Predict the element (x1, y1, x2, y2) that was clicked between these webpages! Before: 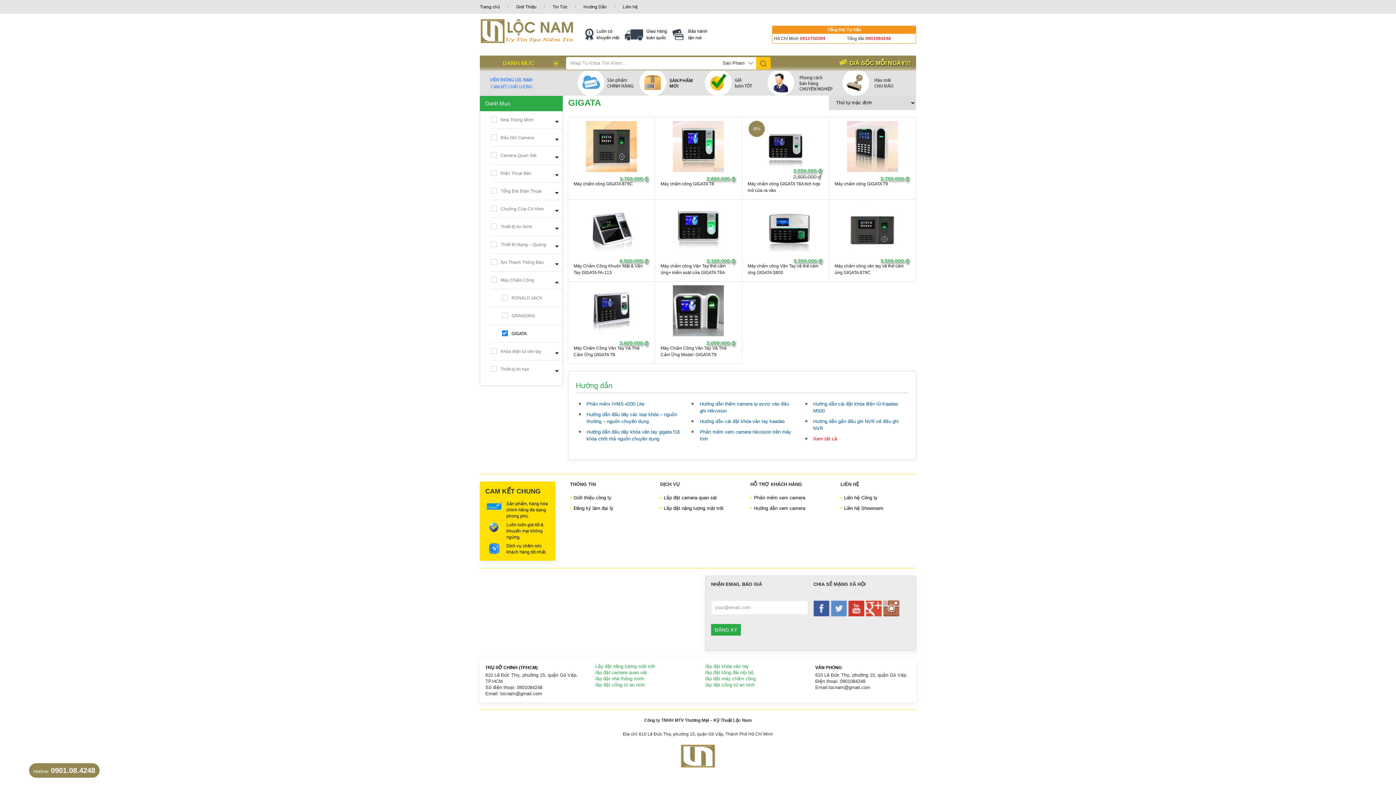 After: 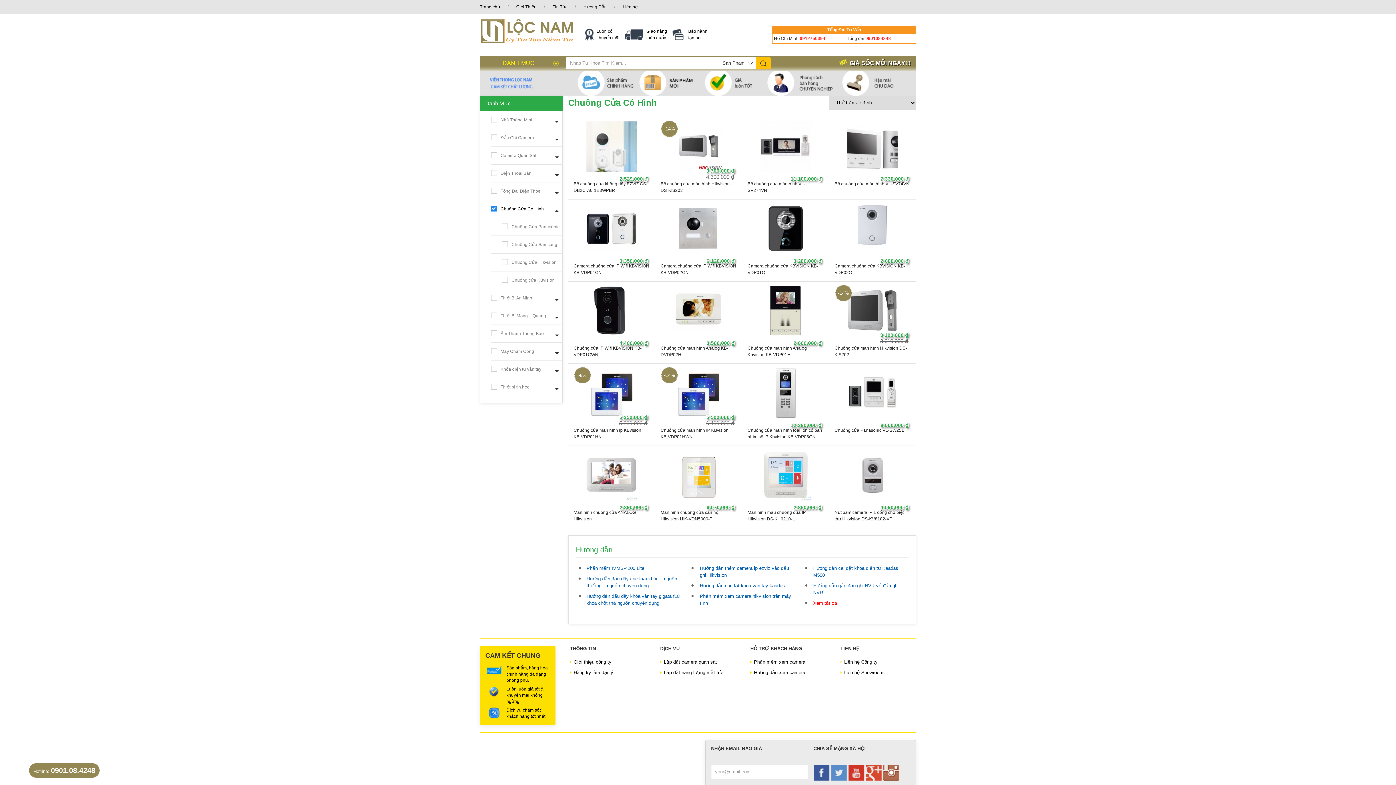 Action: bbox: (491, 200, 544, 217) label: Chuông Cửa Có Hình